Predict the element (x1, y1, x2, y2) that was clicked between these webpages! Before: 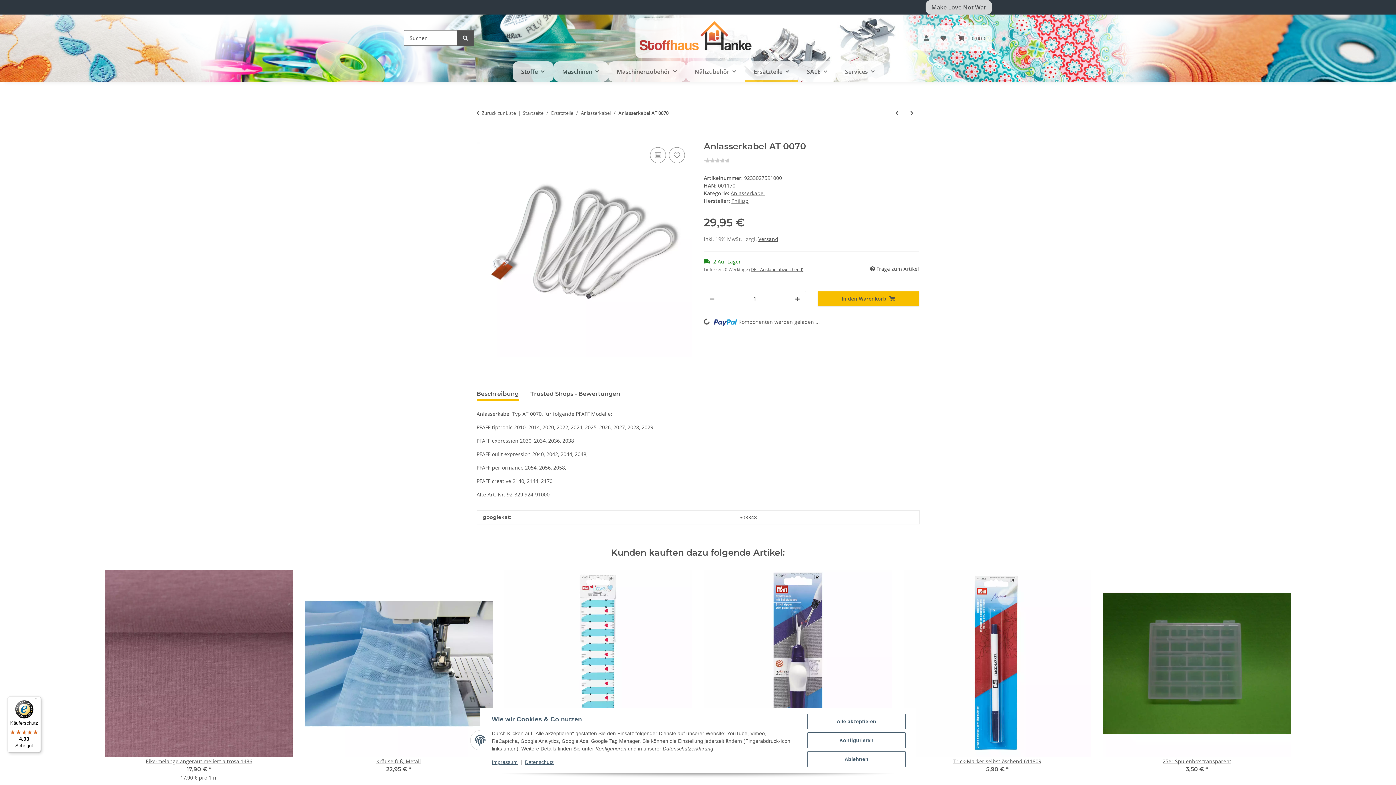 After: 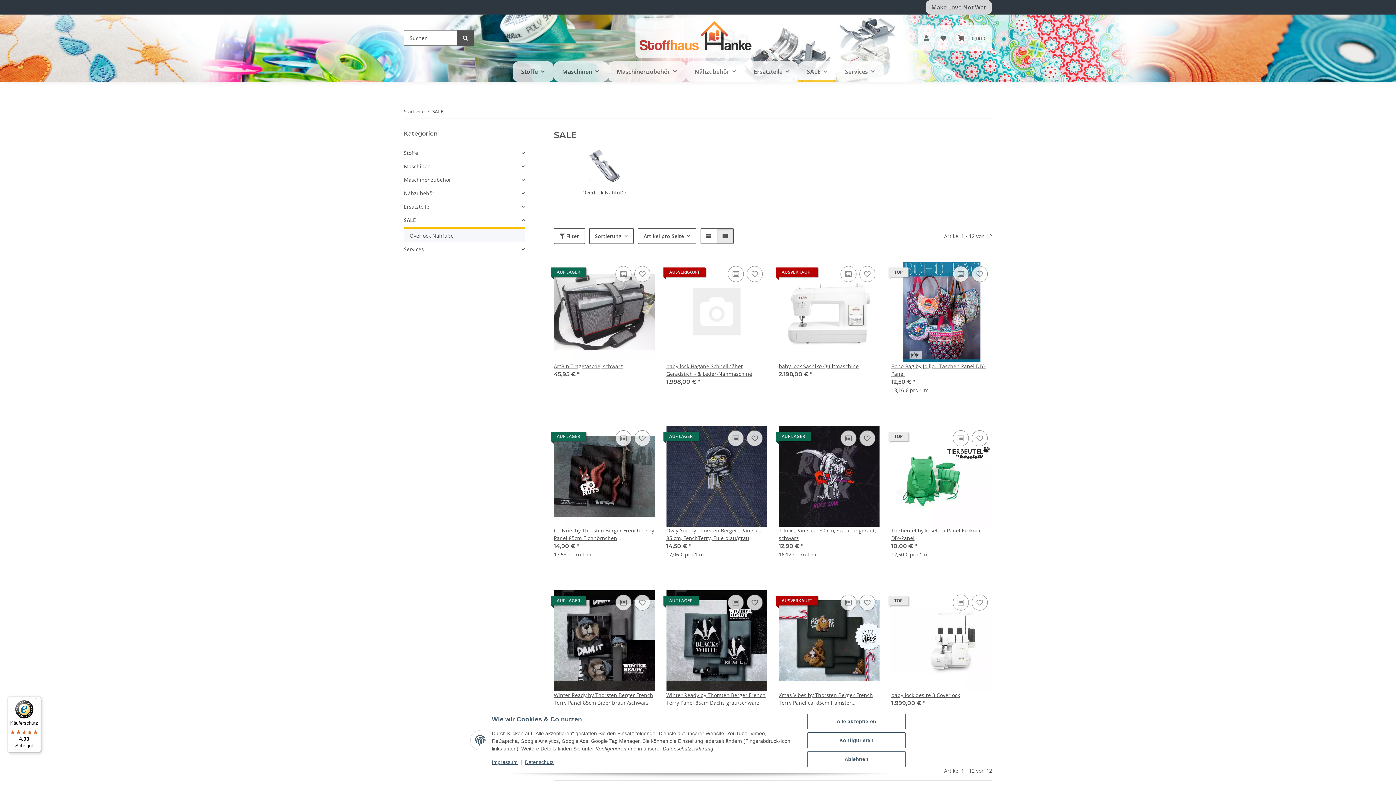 Action: bbox: (798, 61, 836, 81) label: SALE